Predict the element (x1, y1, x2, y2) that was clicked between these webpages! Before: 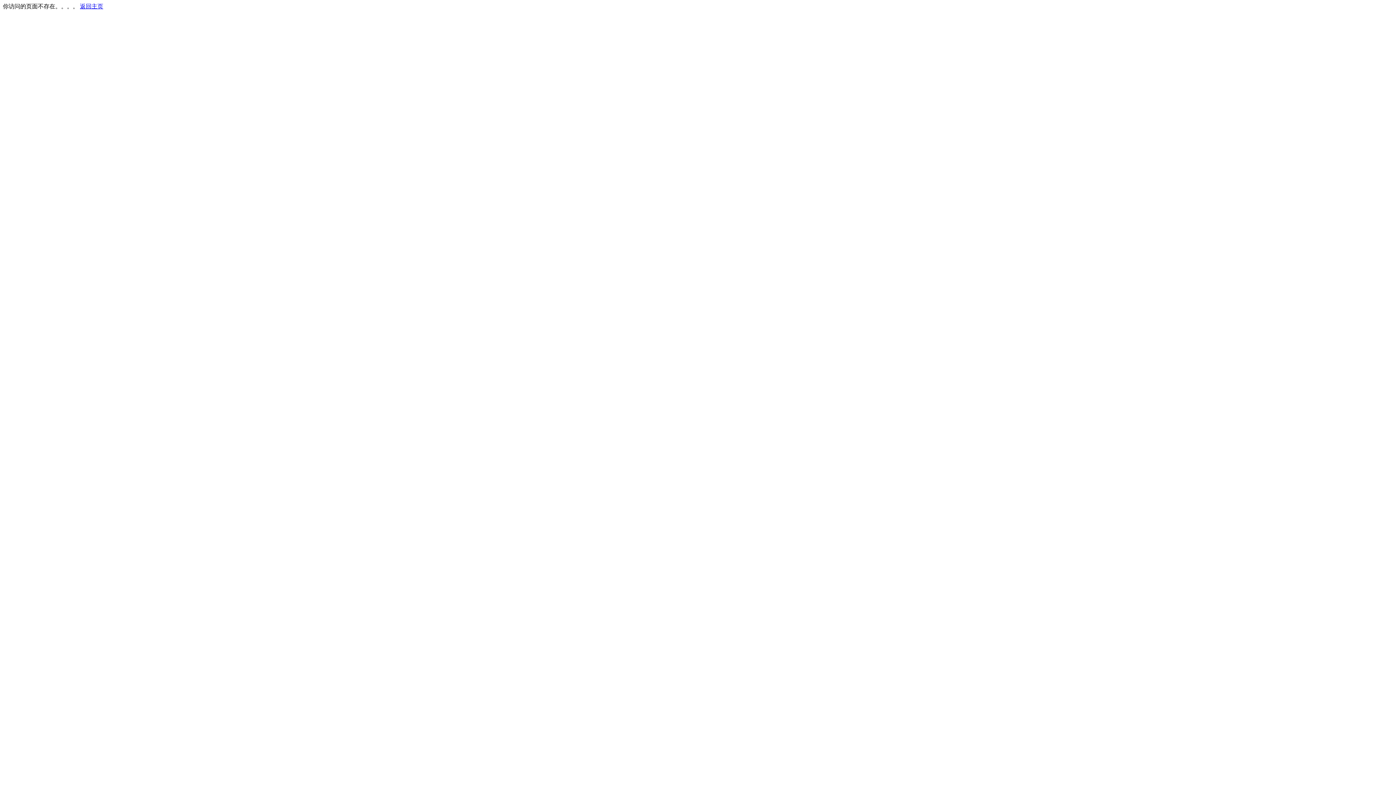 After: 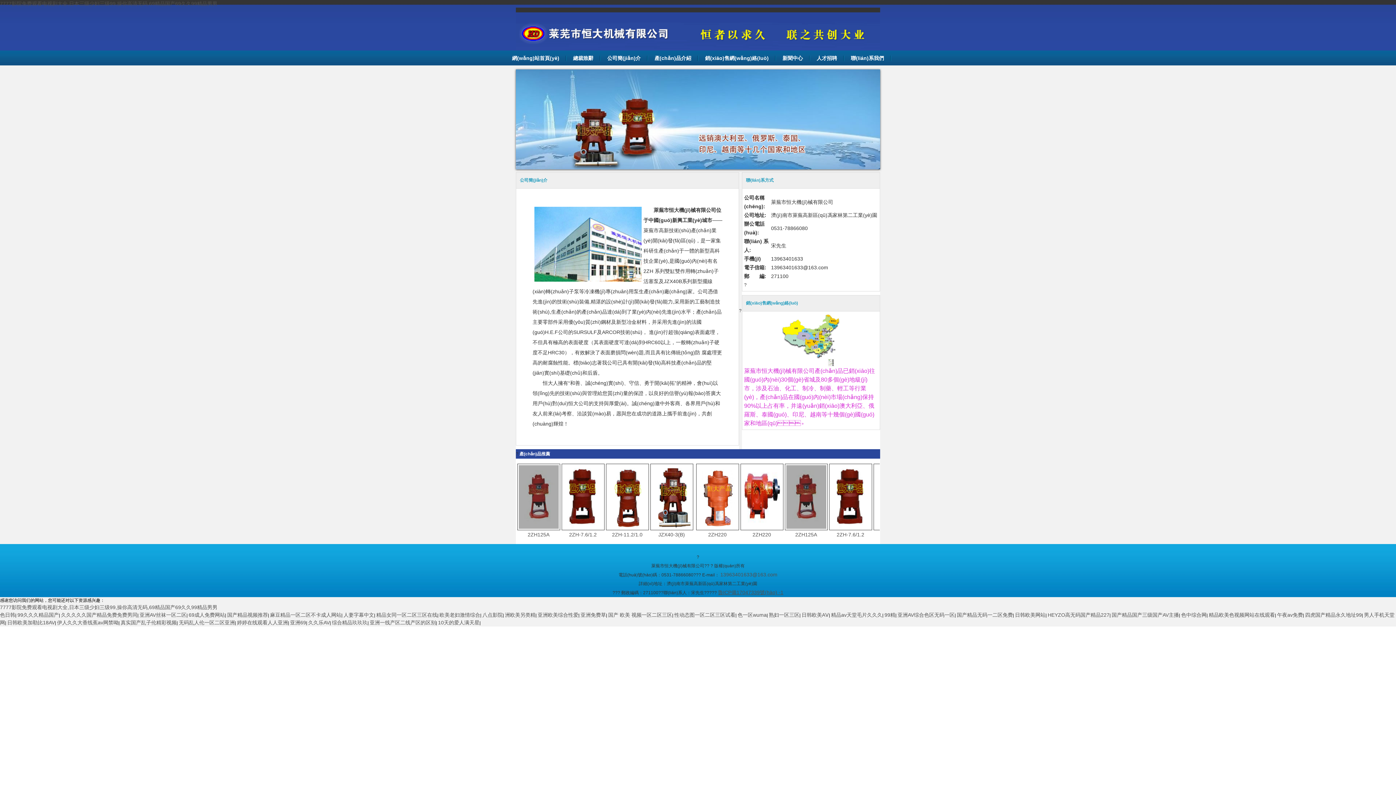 Action: label: 返回主页 bbox: (80, 3, 103, 9)